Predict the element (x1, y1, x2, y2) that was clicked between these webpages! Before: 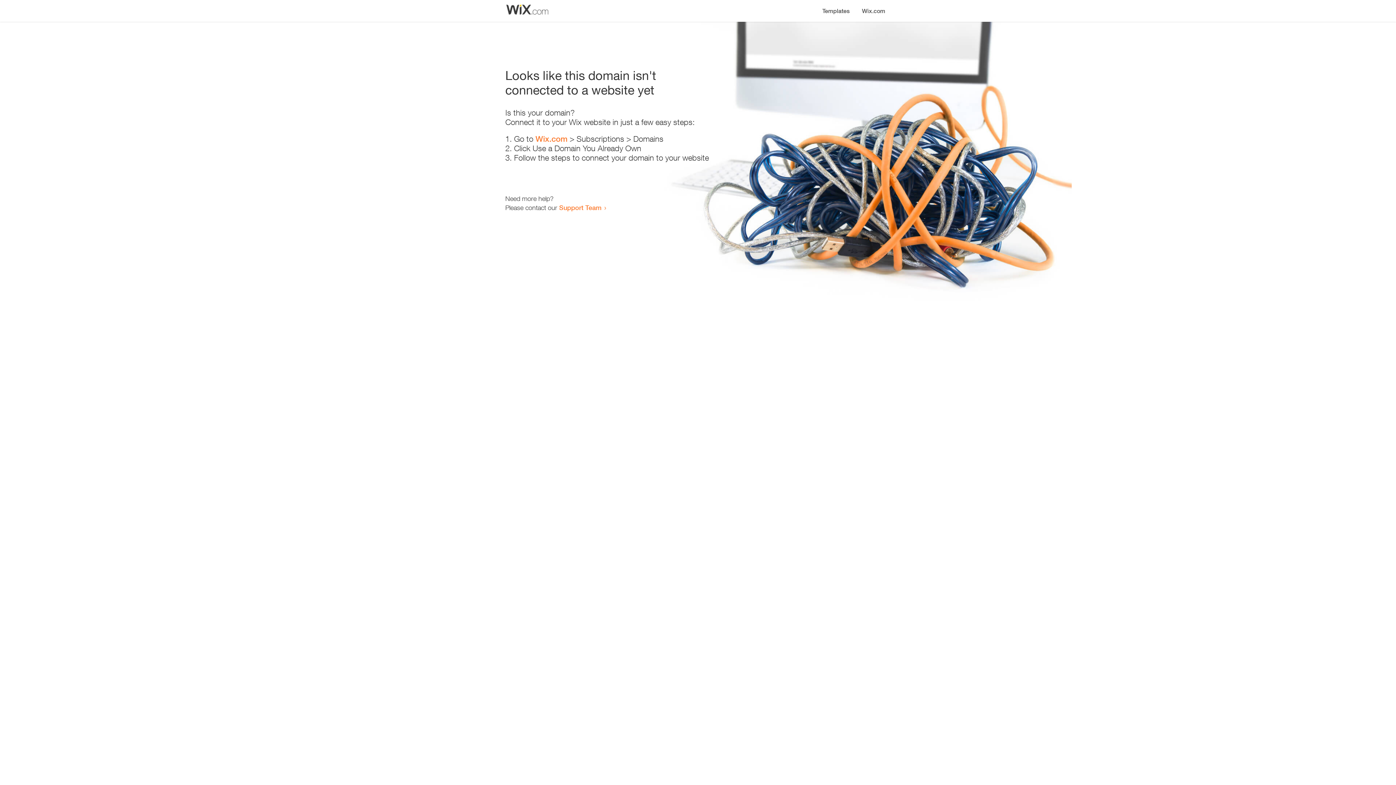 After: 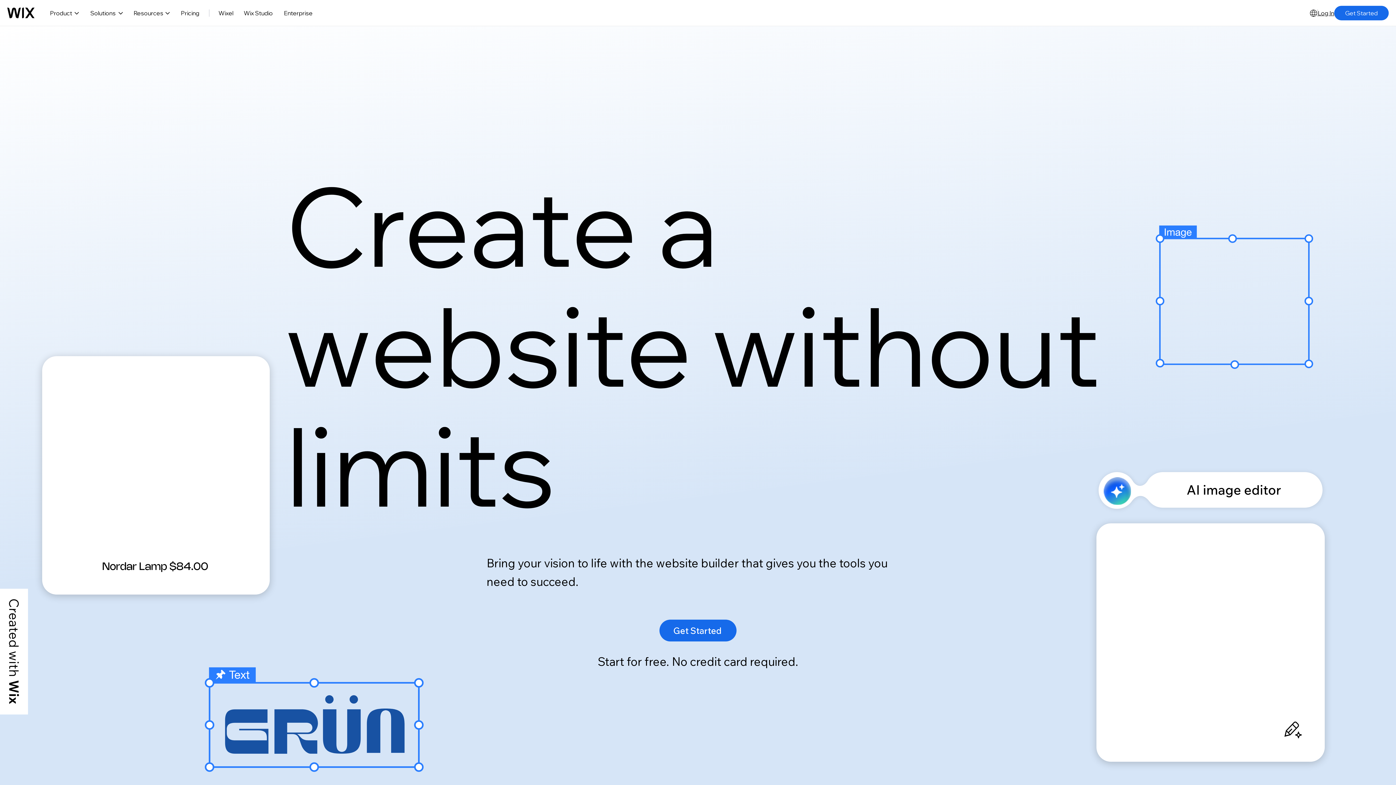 Action: bbox: (856, 0, 890, 14) label: Wix.com